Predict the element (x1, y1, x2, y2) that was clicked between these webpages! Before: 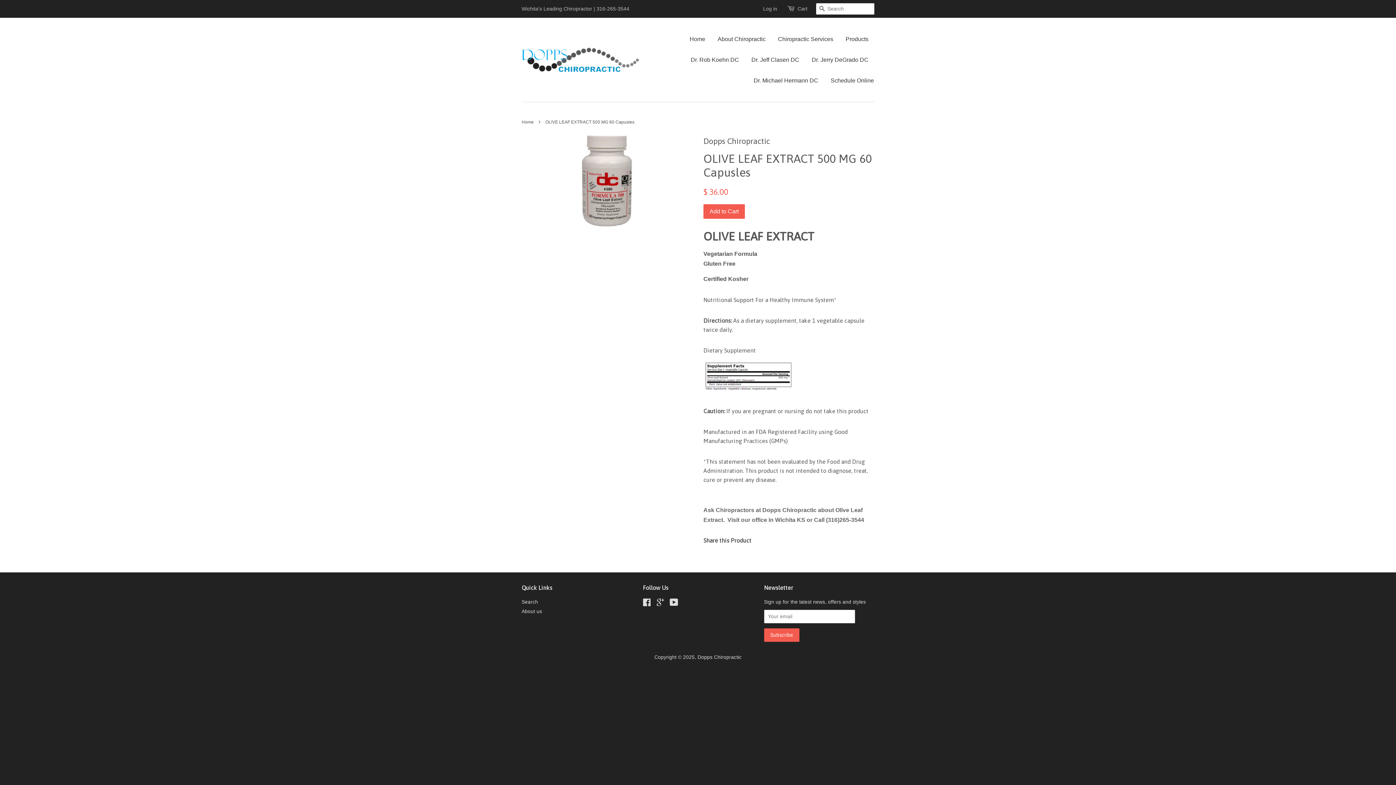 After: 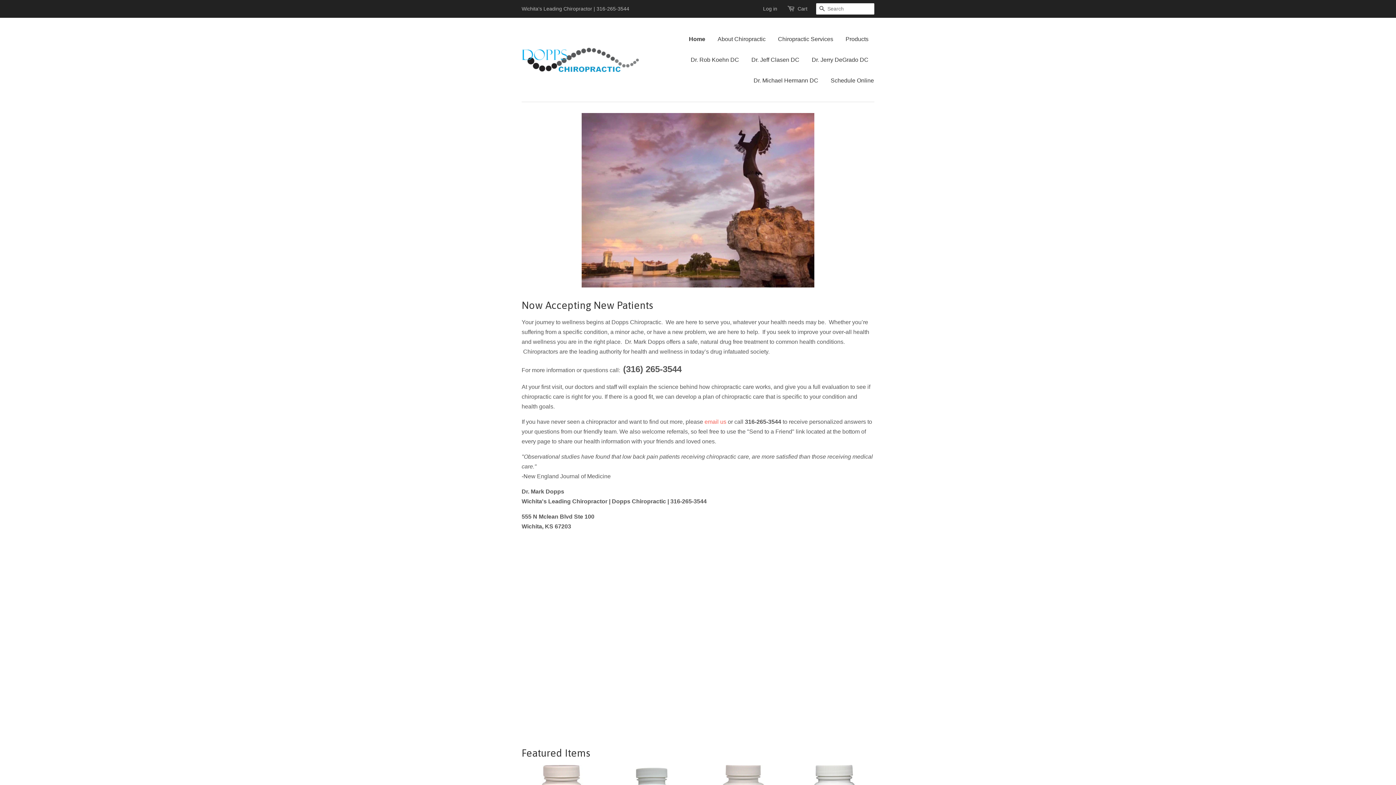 Action: bbox: (521, 119, 535, 124) label: Home